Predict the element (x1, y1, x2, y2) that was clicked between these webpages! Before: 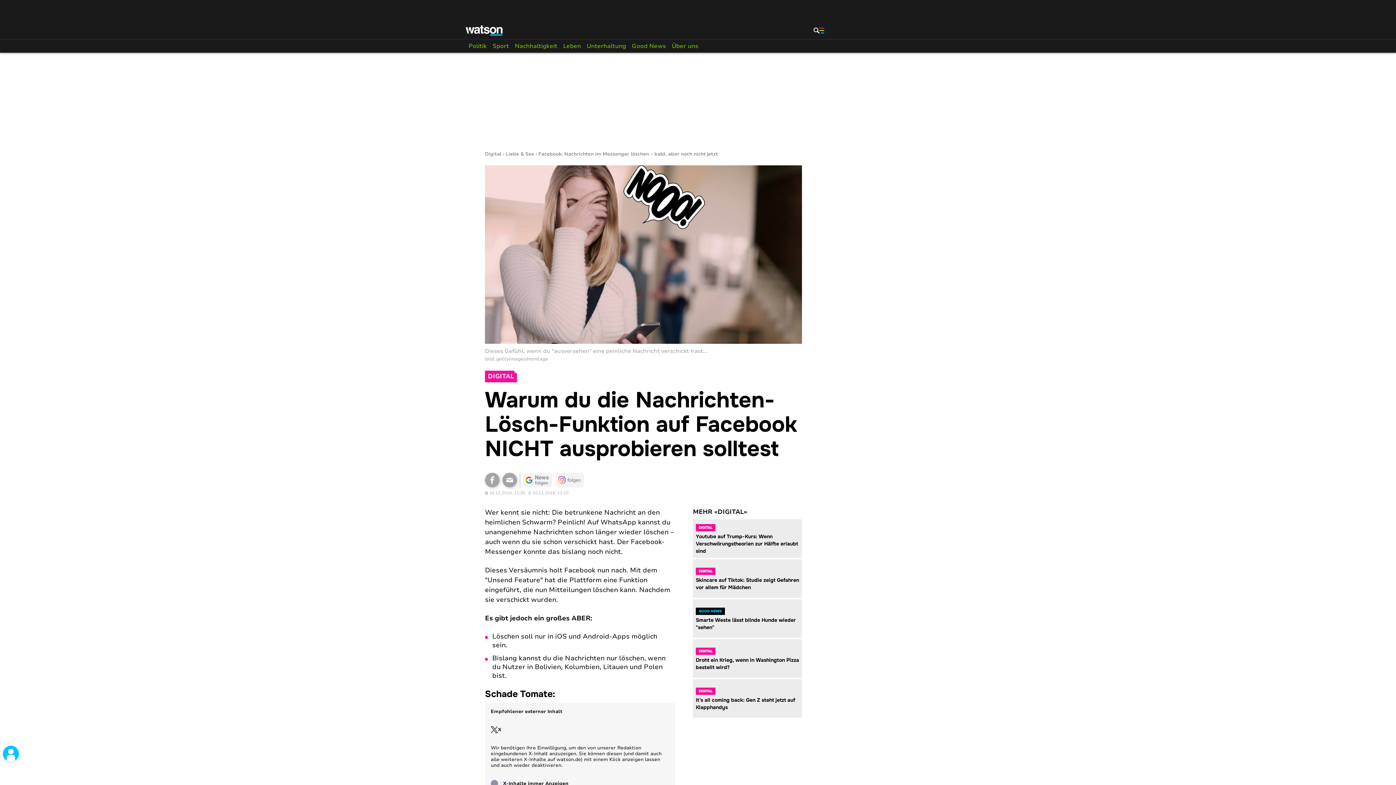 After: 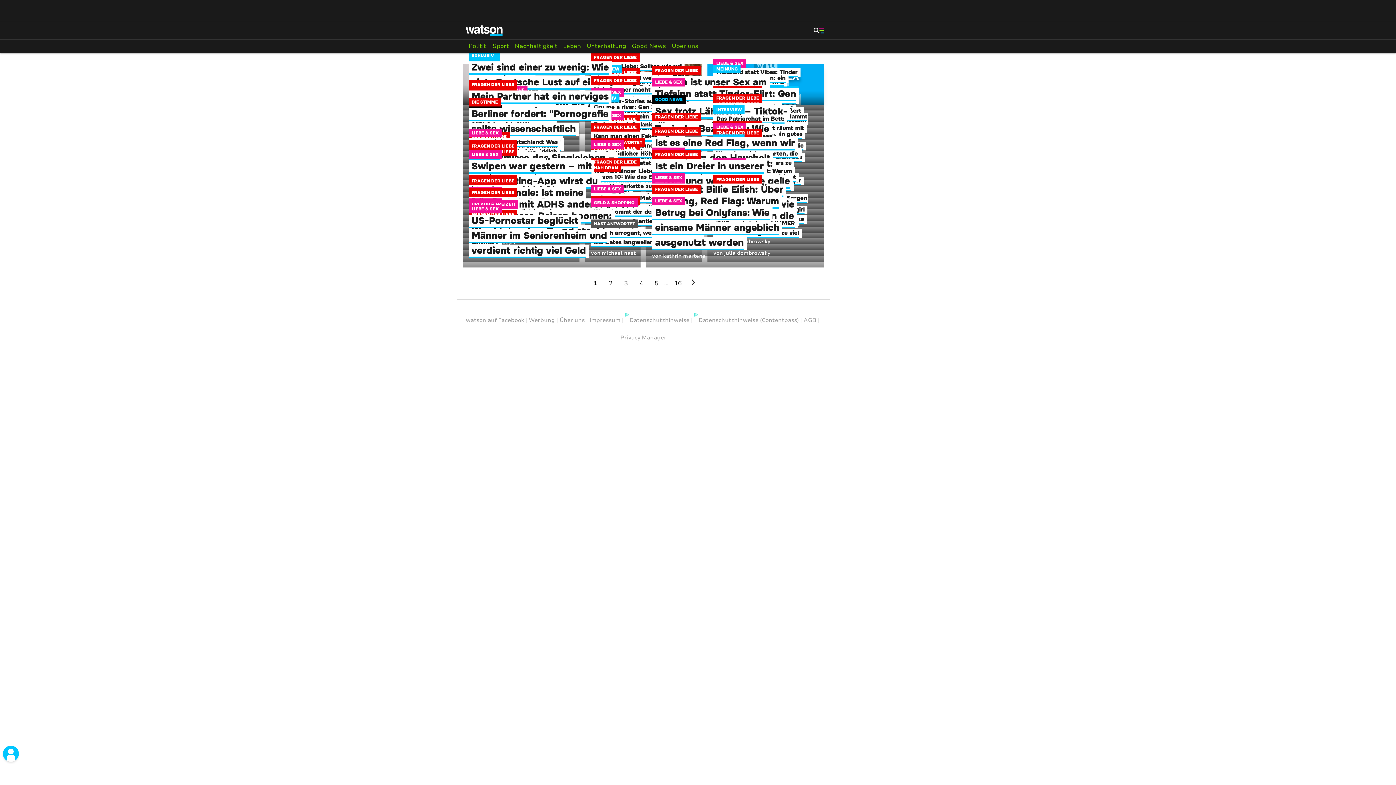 Action: label: Liebe & Sex bbox: (505, 152, 534, 156)